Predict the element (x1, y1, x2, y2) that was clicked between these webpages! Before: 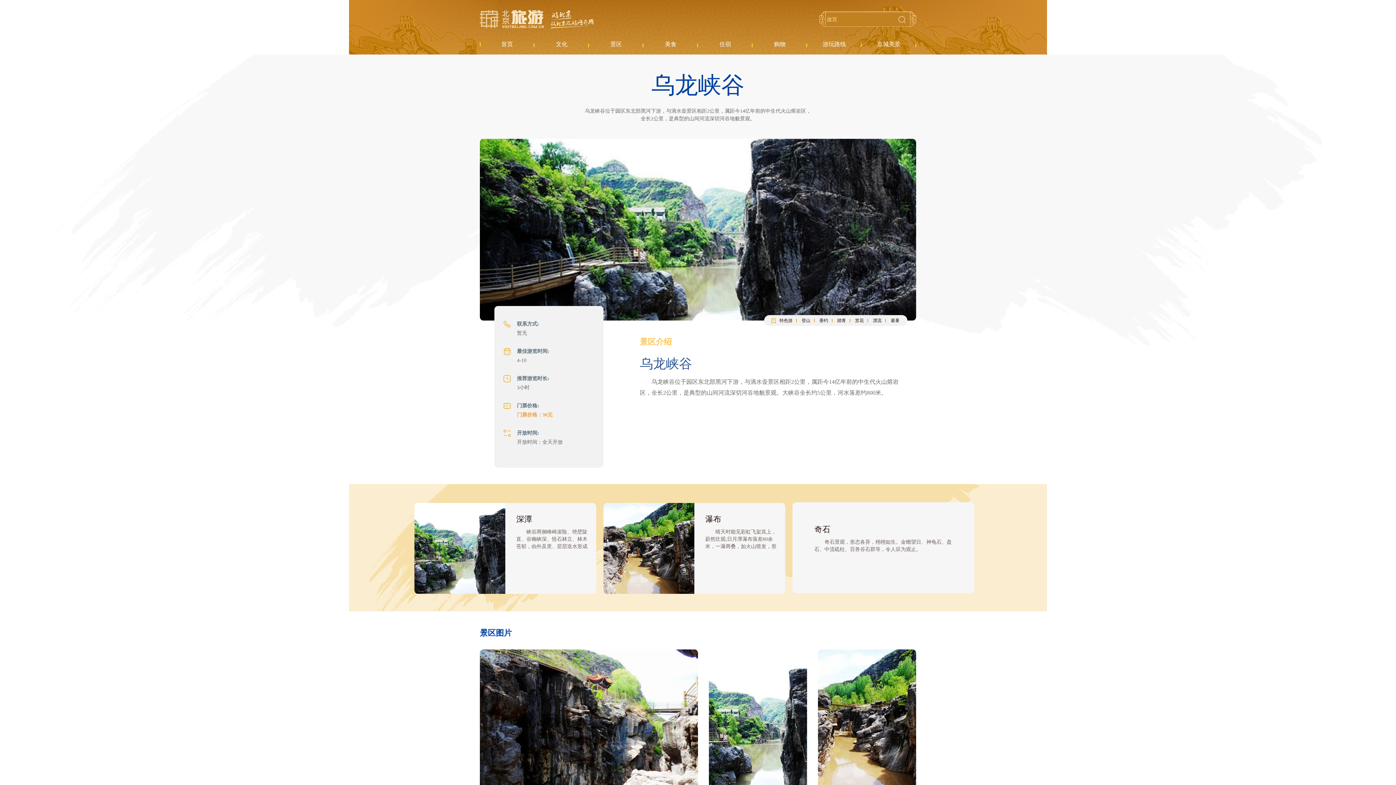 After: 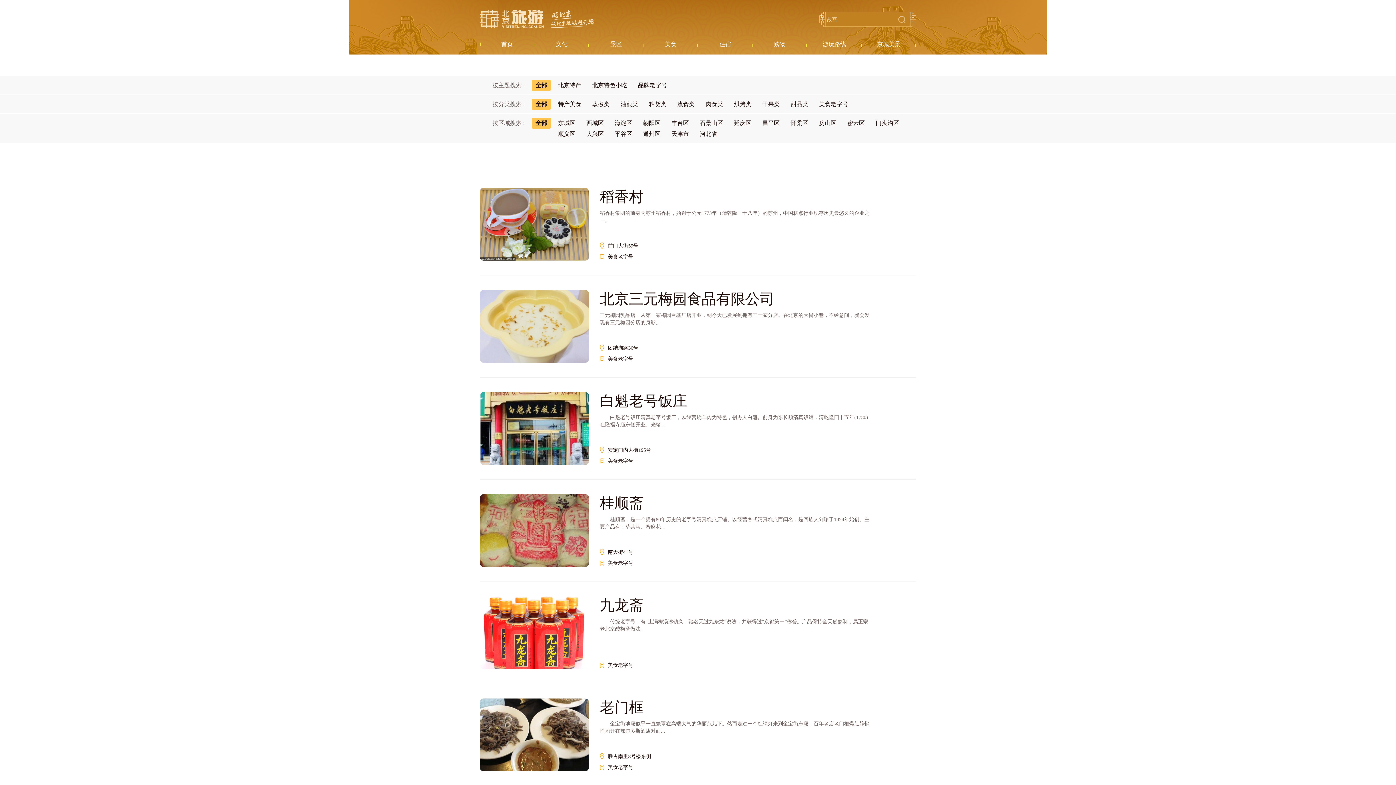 Action: label: 美食 bbox: (652, 42, 689, 47)